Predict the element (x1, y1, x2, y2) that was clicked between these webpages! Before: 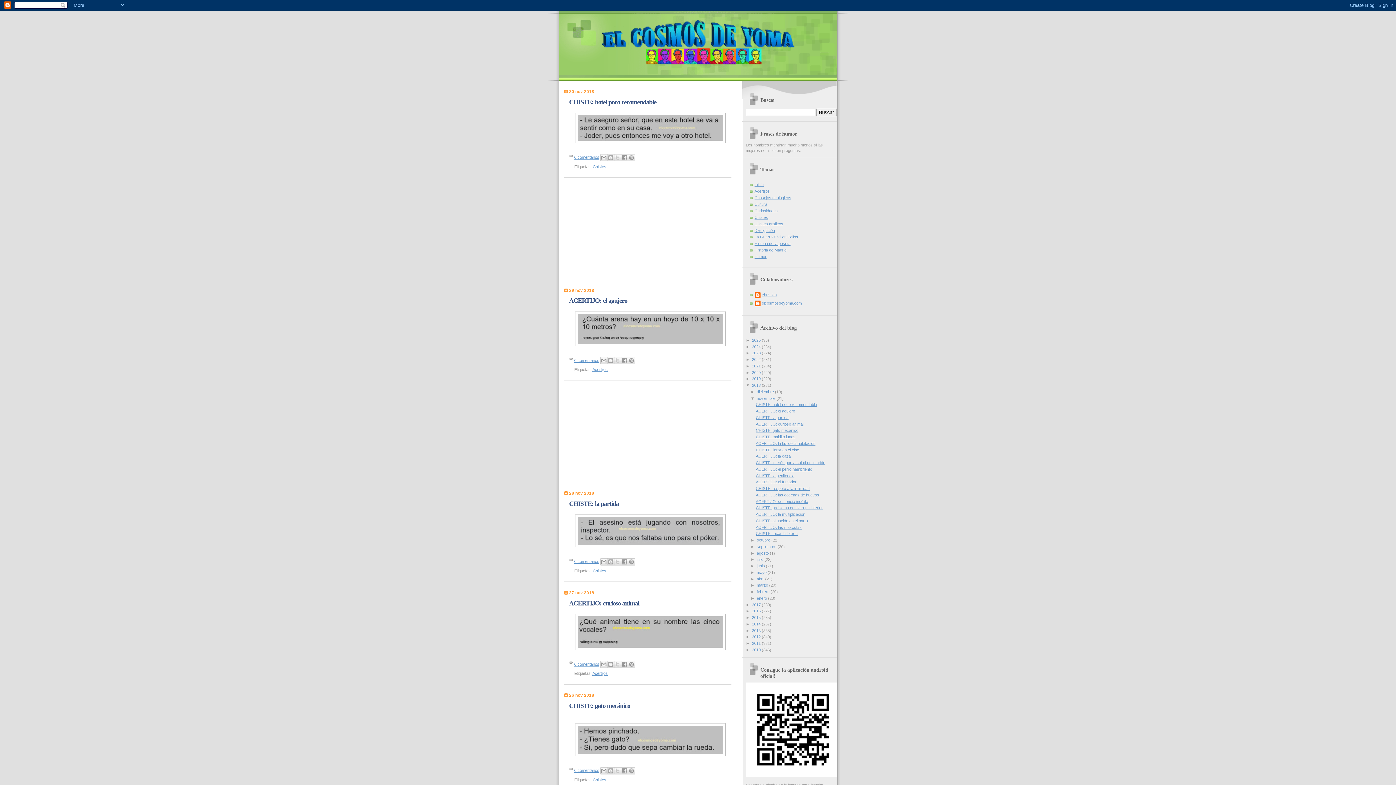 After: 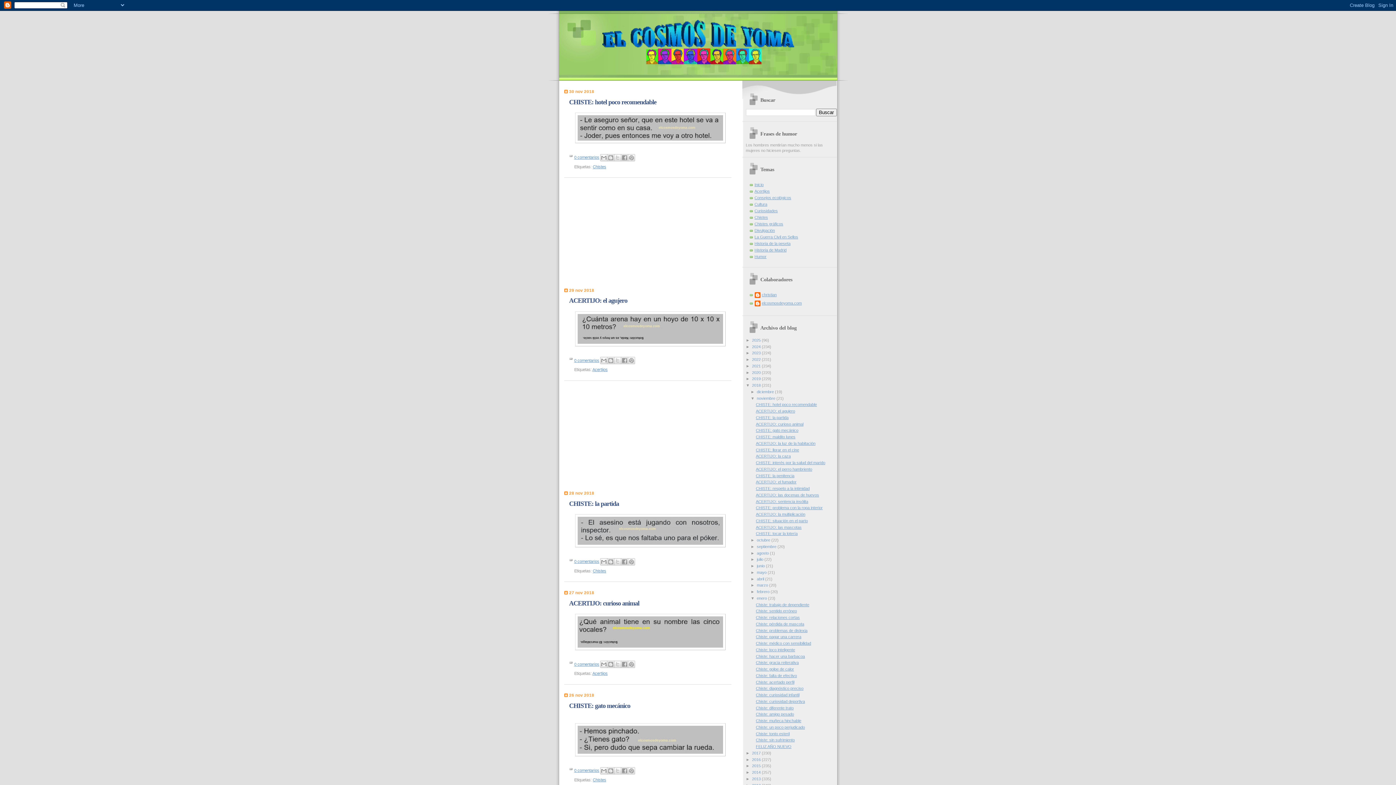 Action: bbox: (750, 596, 757, 600) label: ►  